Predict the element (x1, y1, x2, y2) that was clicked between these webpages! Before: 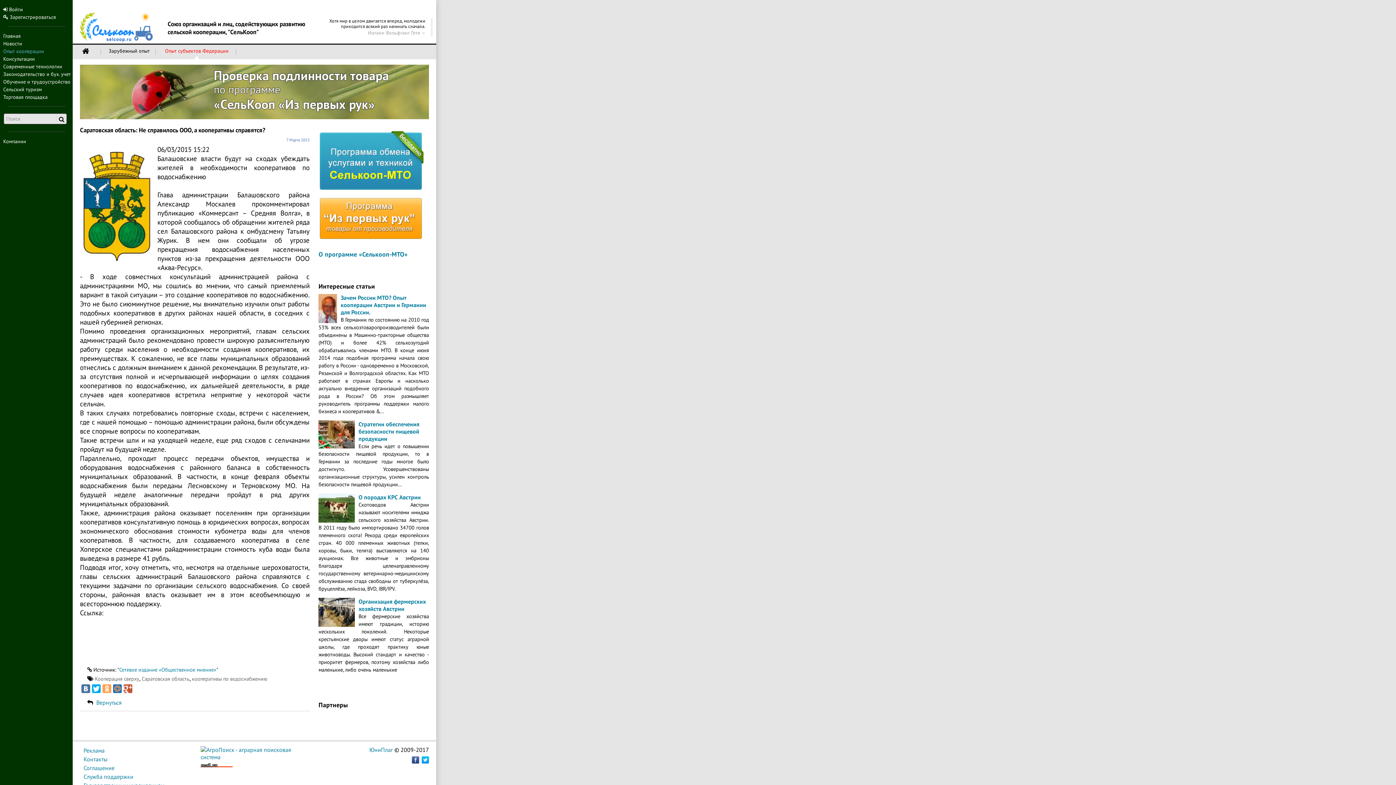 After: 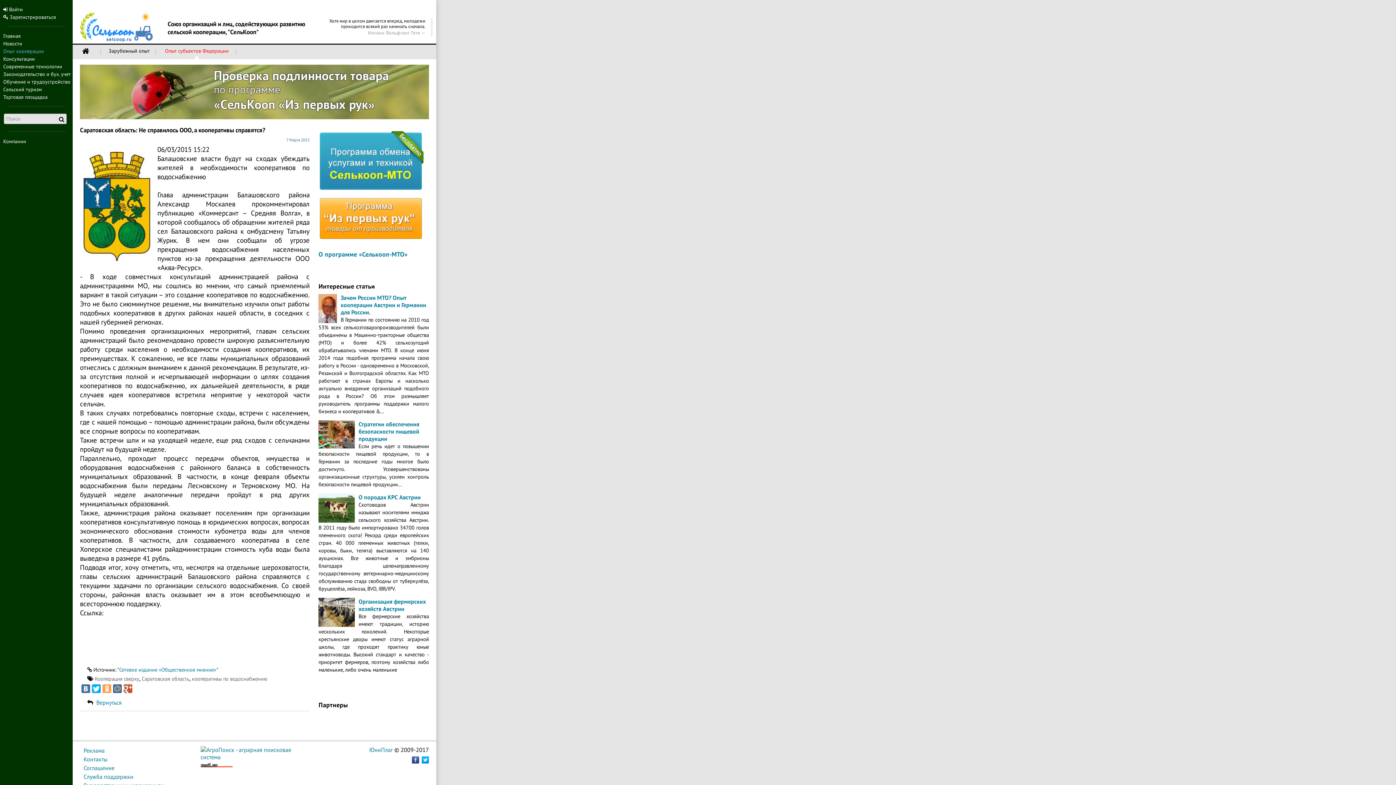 Action: bbox: (200, 761, 232, 768)